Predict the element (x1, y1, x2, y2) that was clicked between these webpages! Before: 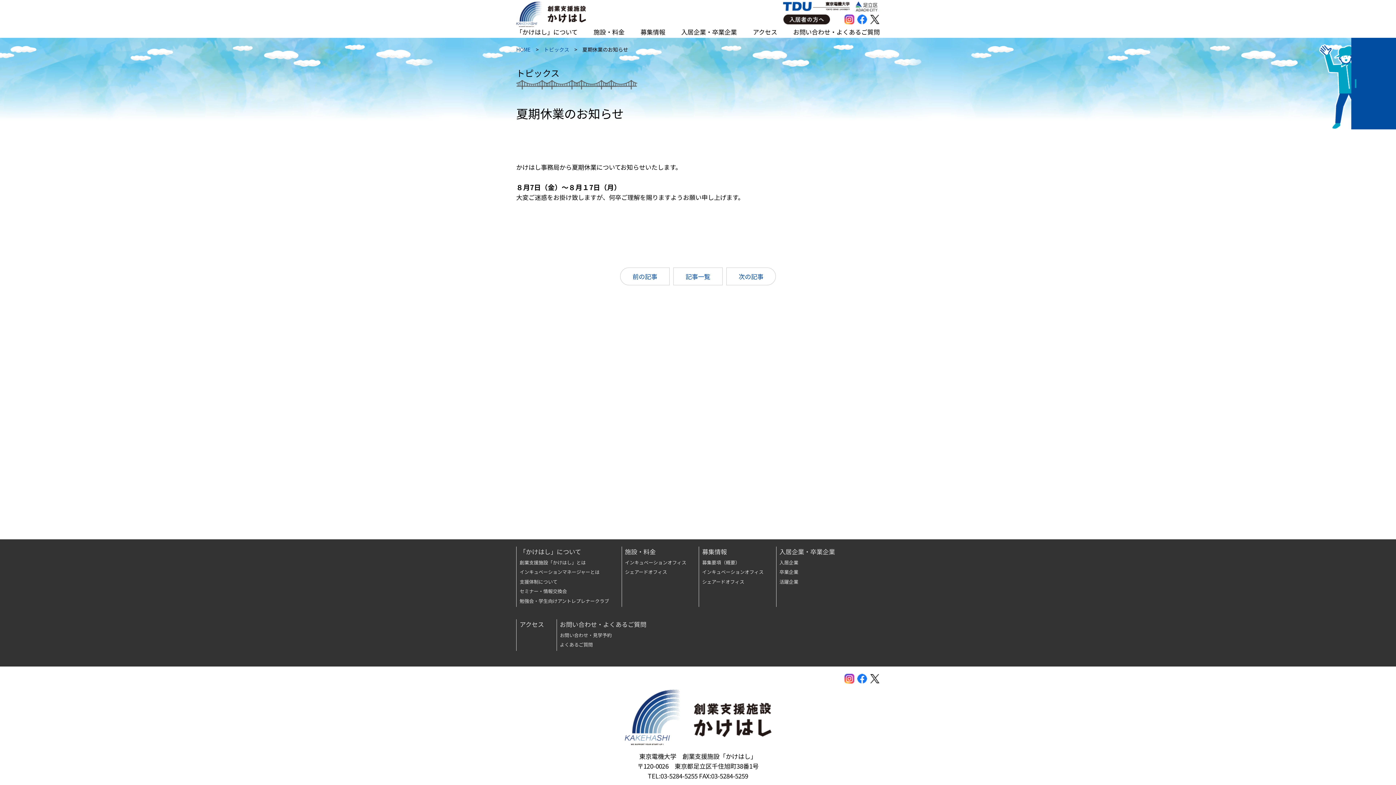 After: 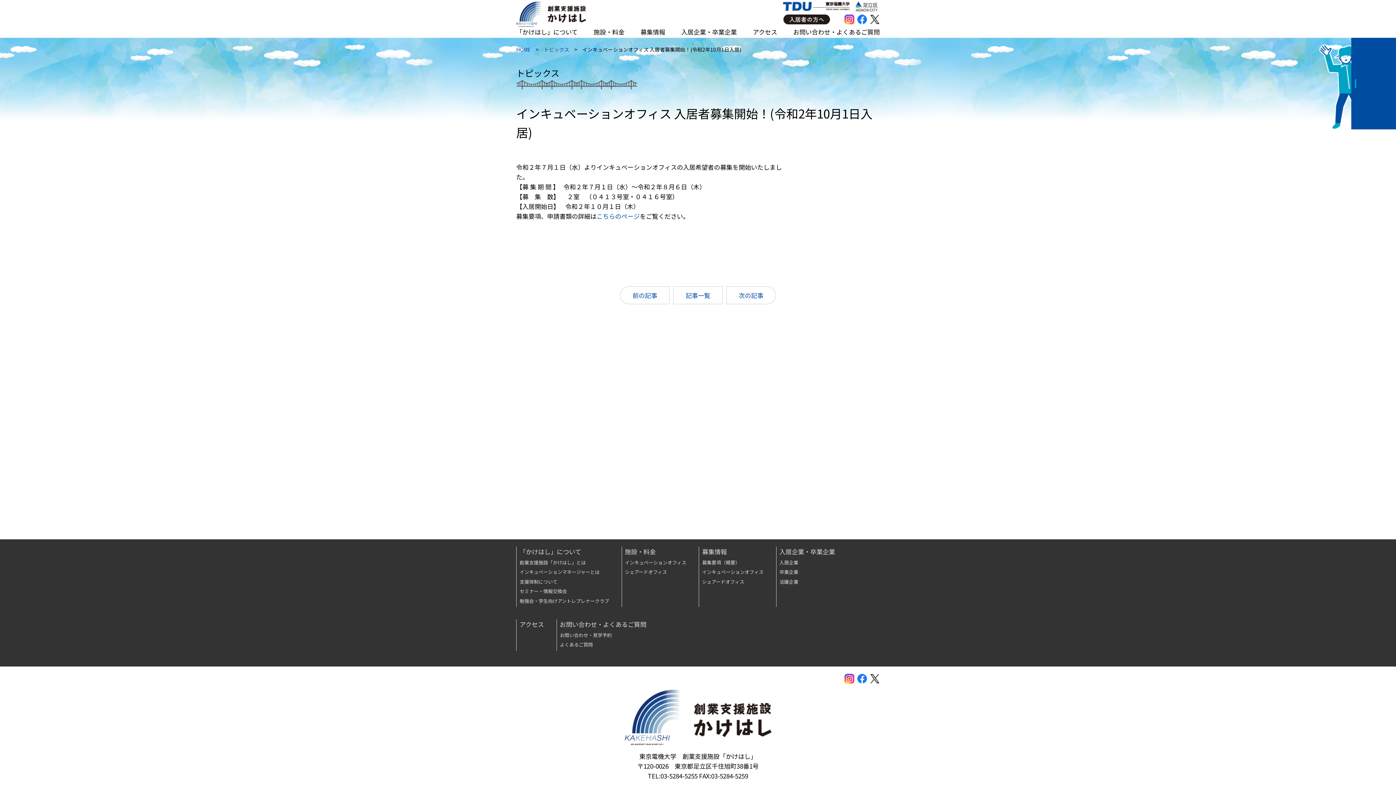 Action: label: 前の記事 bbox: (620, 267, 669, 285)